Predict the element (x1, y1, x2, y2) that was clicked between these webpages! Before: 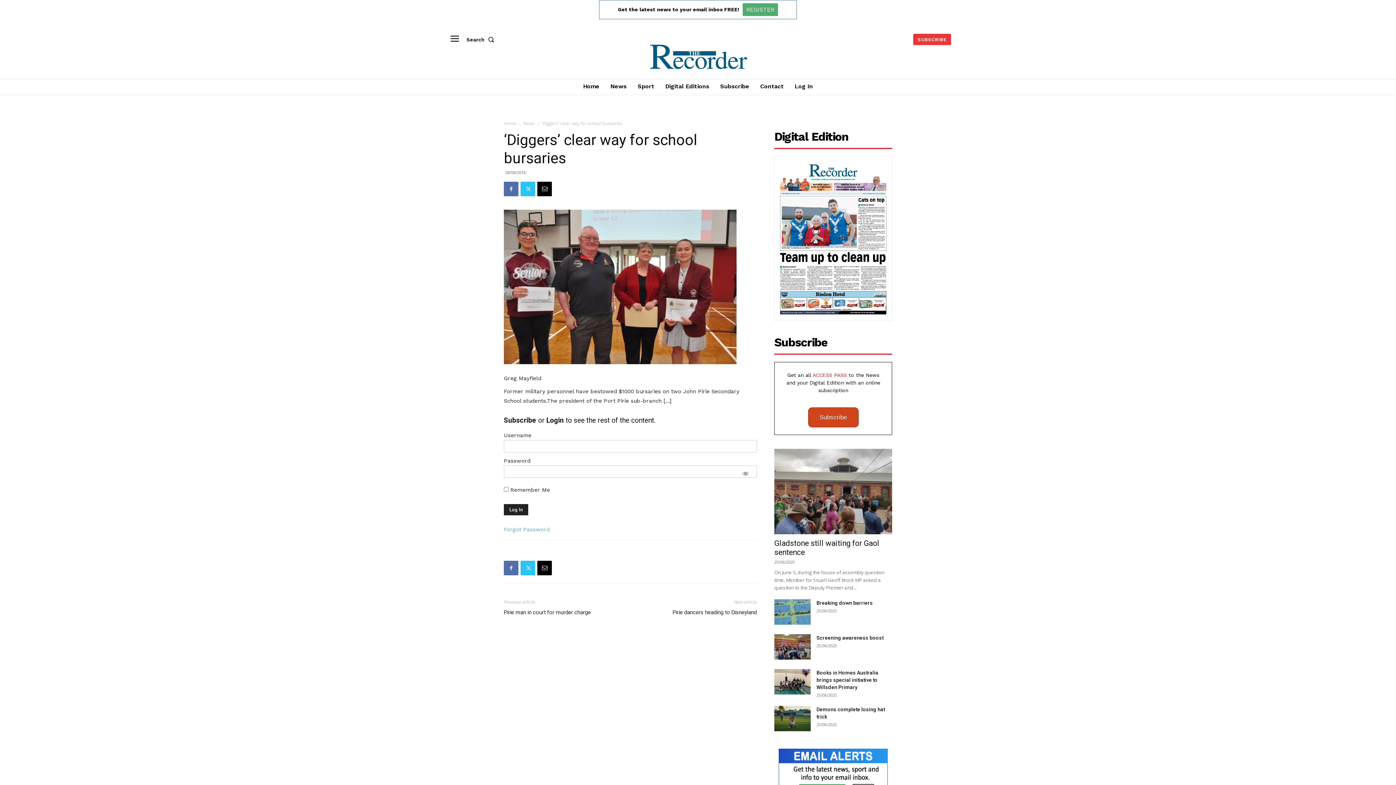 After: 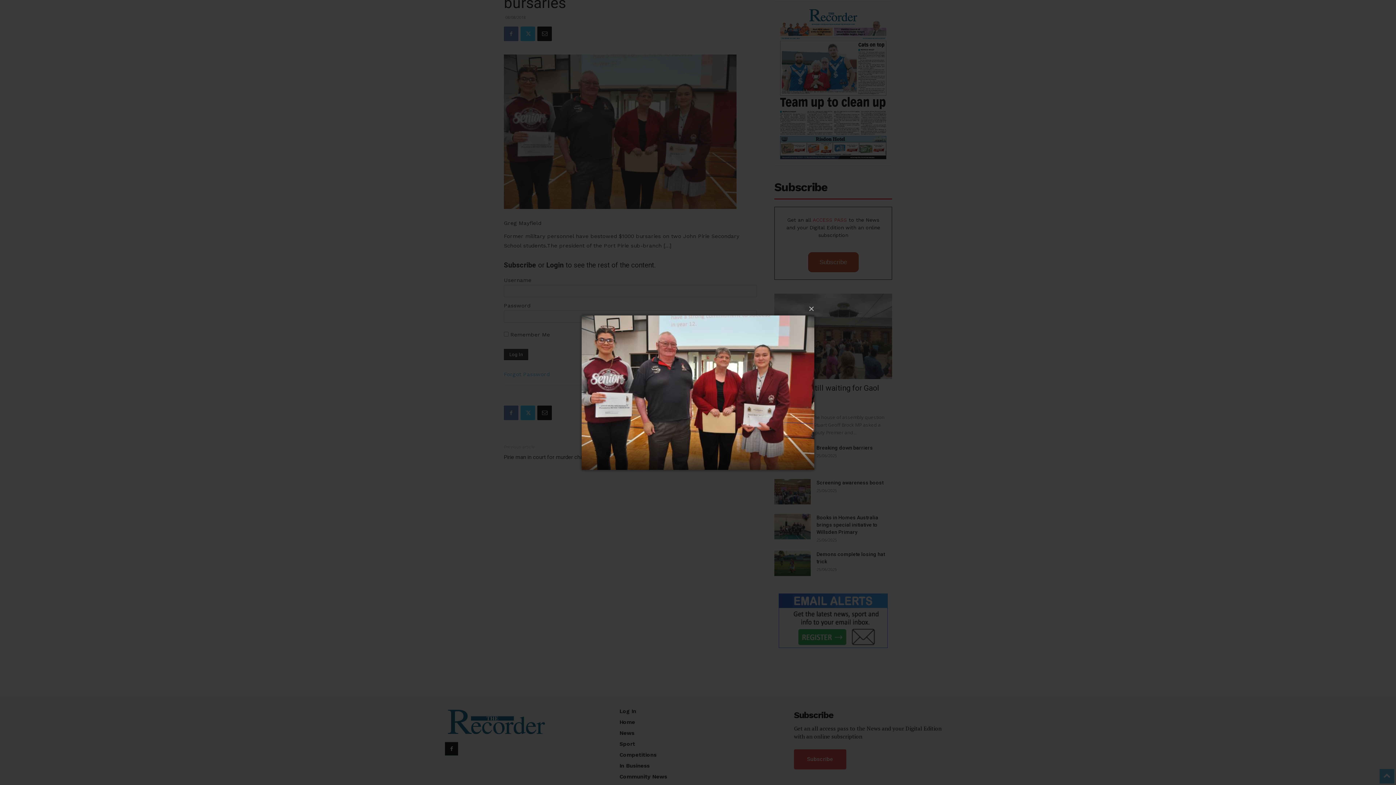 Action: bbox: (504, 209, 757, 364)